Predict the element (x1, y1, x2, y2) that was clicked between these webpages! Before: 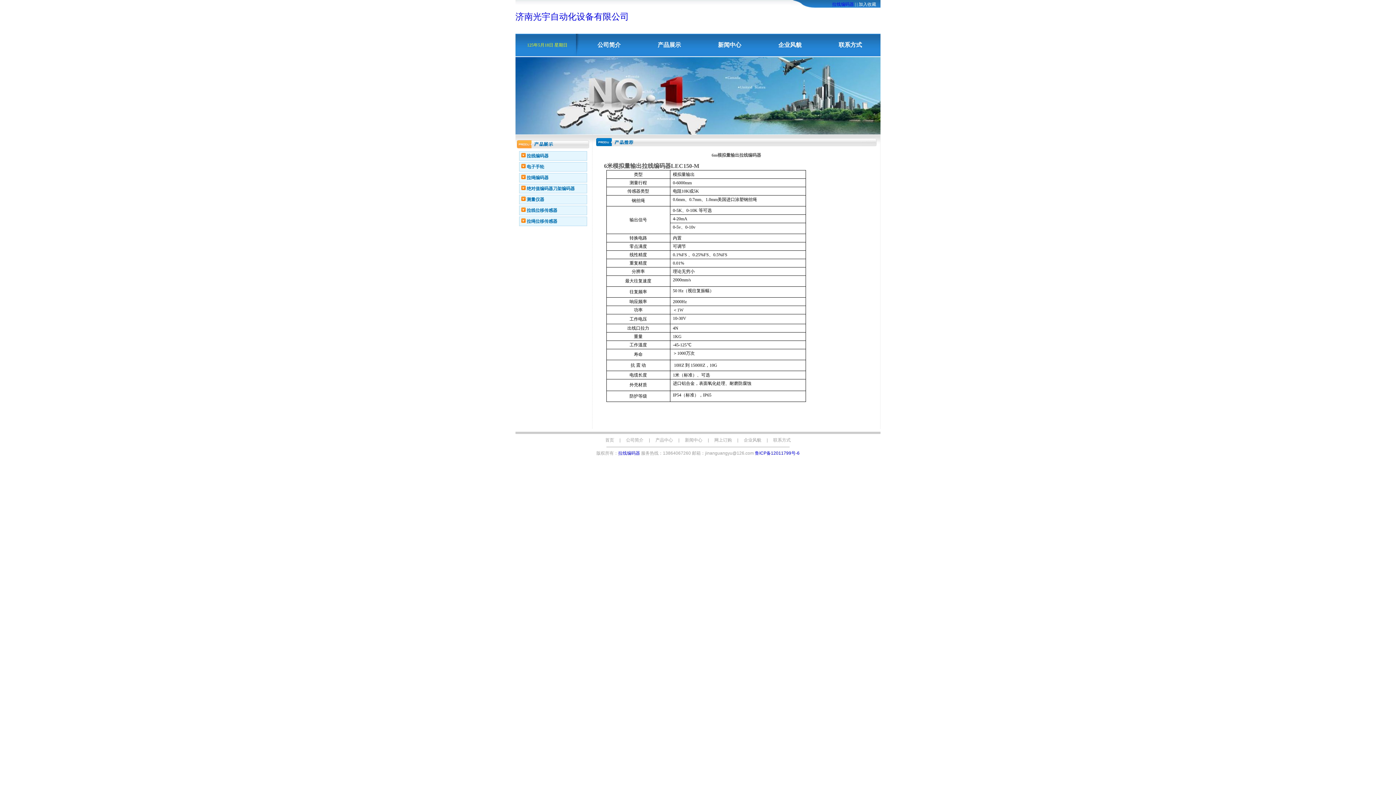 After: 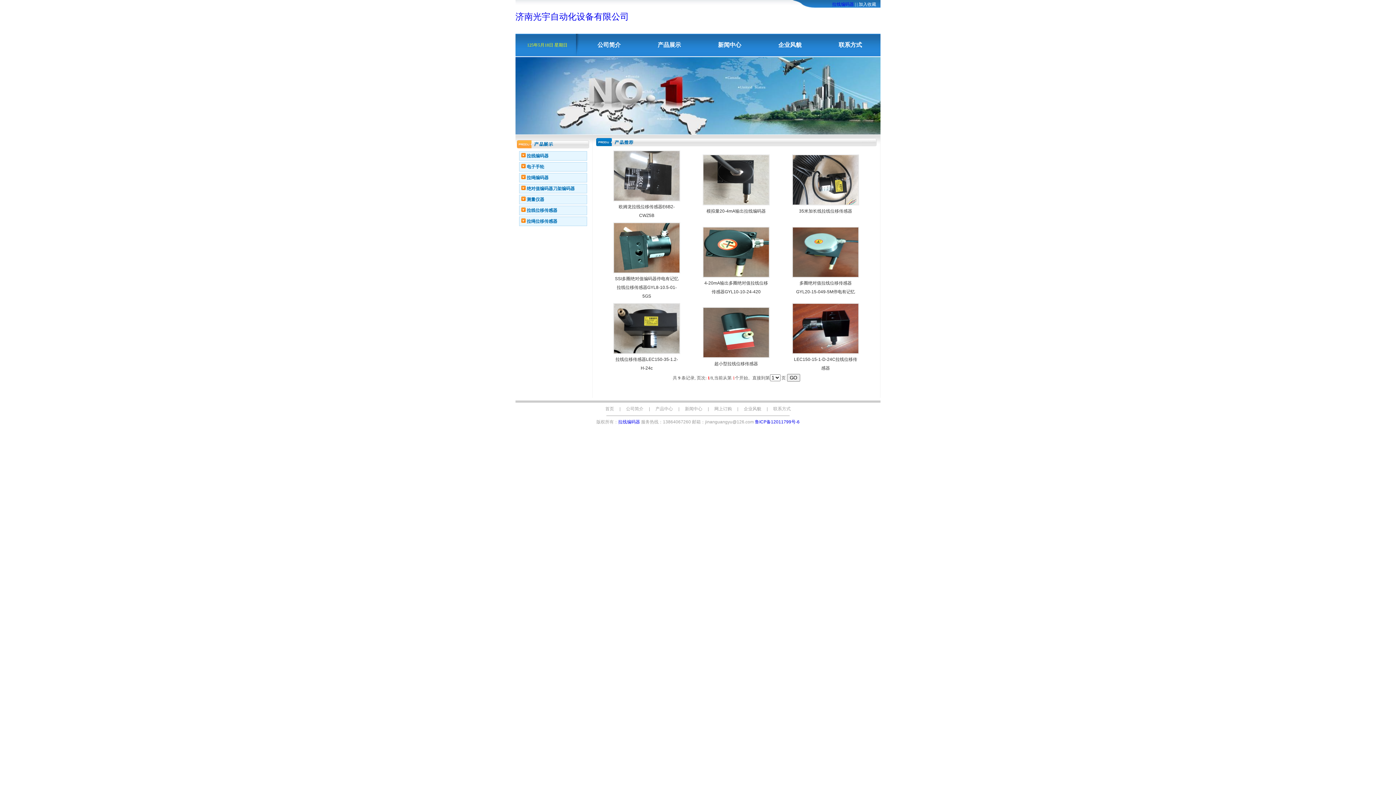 Action: bbox: (526, 208, 557, 213) label: 拉线位移传感器